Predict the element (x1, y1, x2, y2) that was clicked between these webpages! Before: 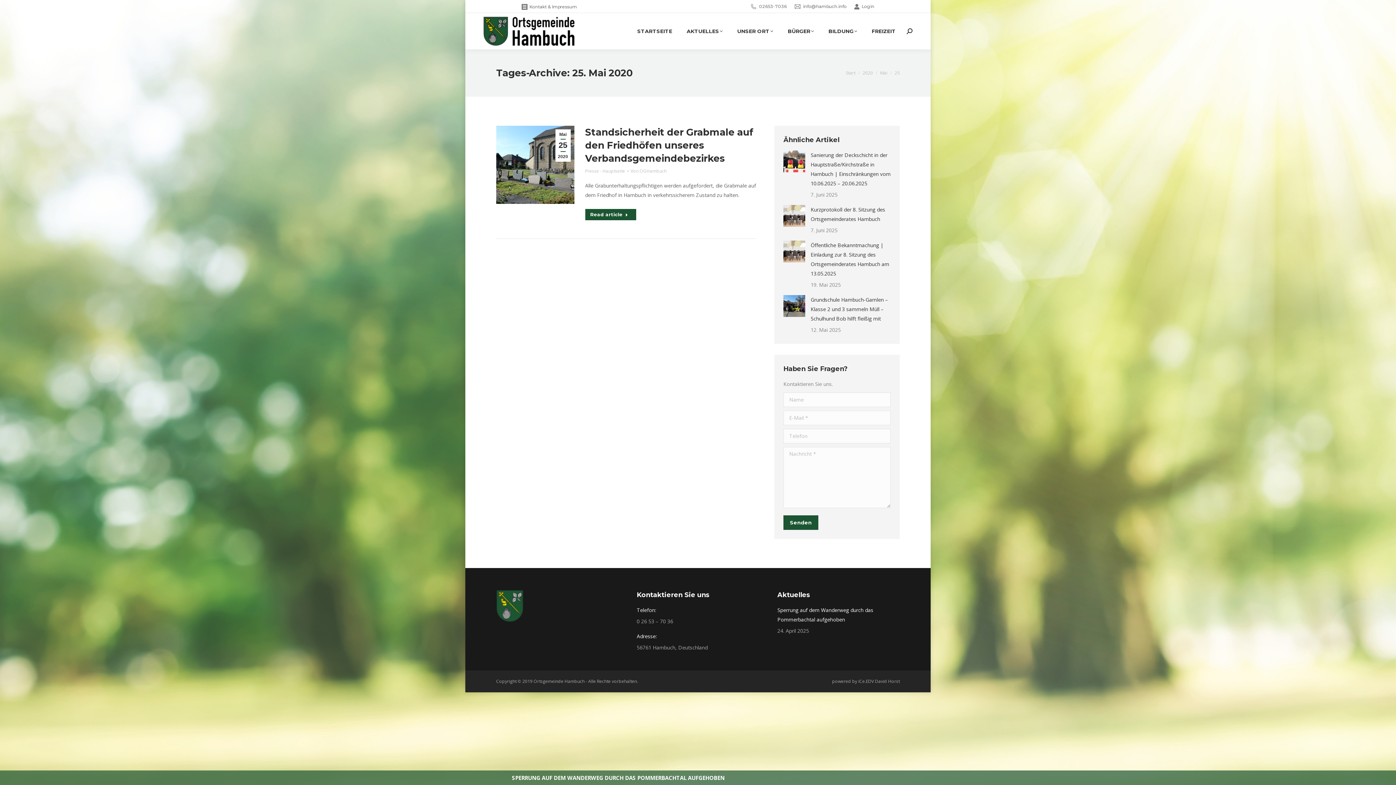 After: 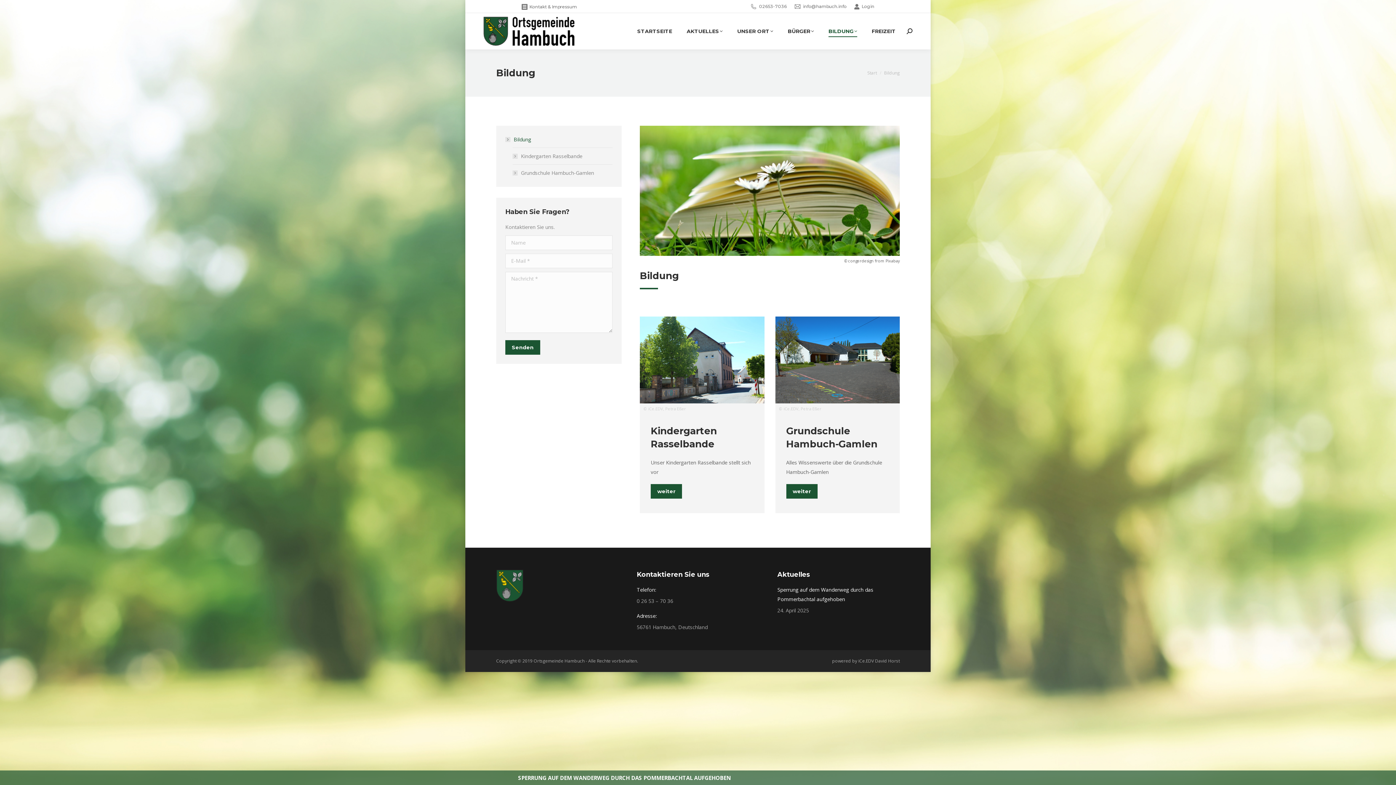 Action: label: BILDUNG bbox: (828, 16, 857, 45)